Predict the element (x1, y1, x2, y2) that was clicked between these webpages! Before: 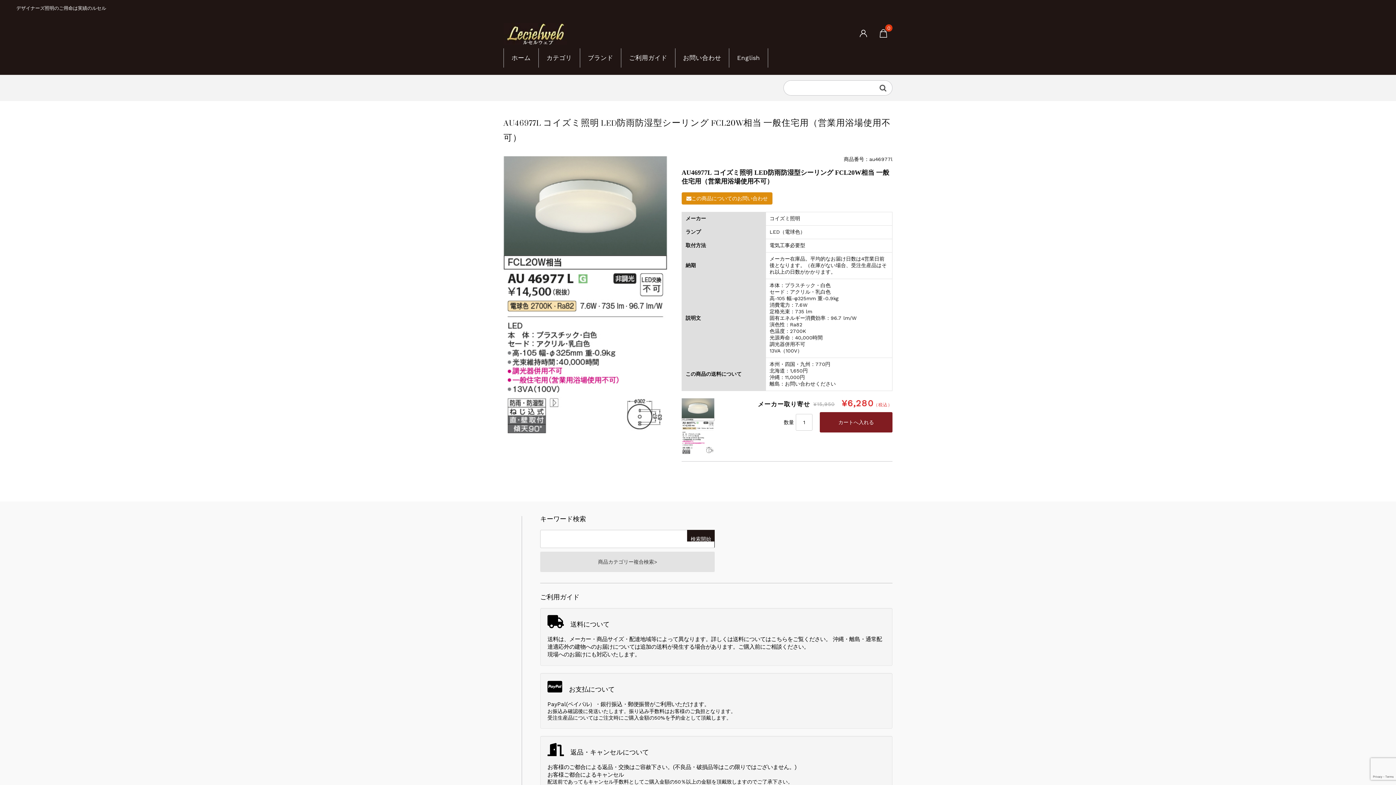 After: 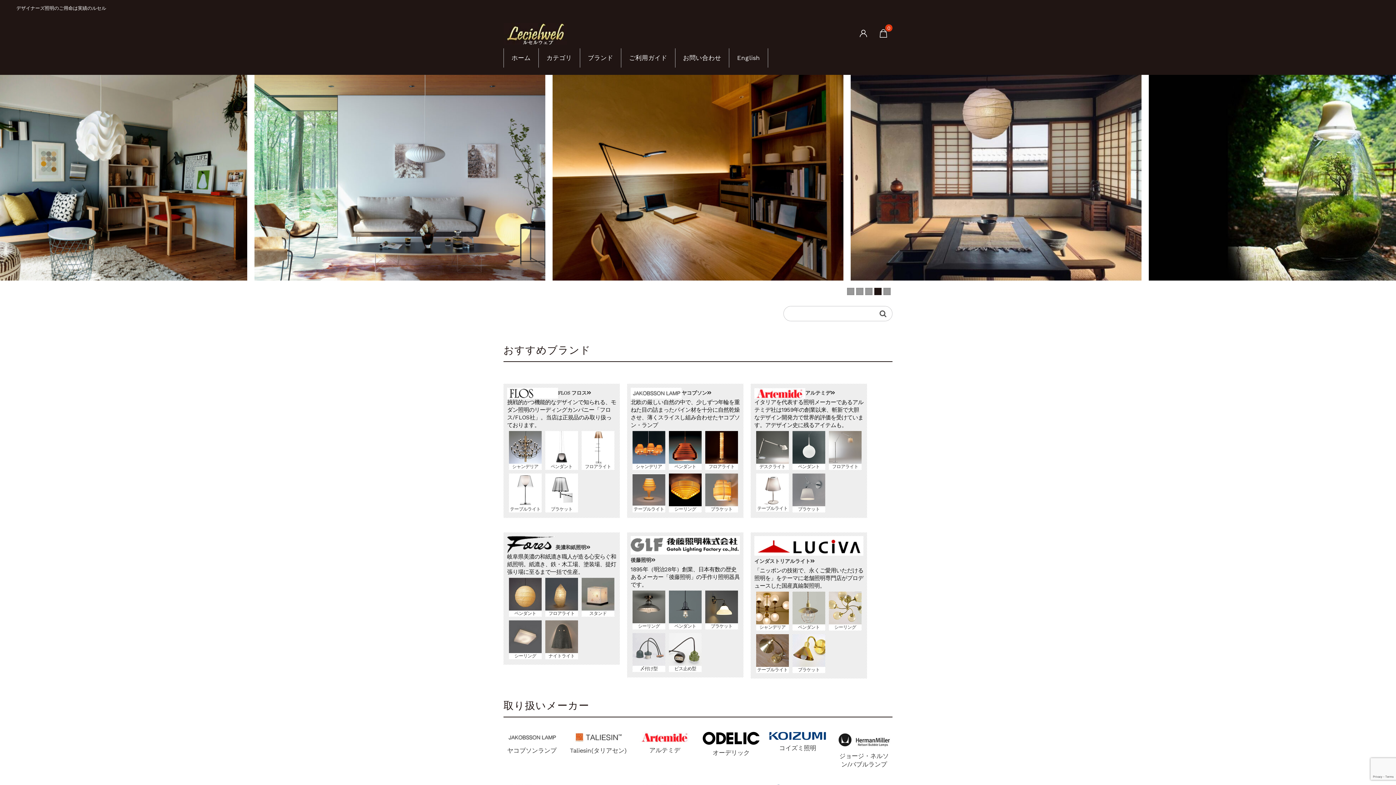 Action: bbox: (503, 22, 567, 44)